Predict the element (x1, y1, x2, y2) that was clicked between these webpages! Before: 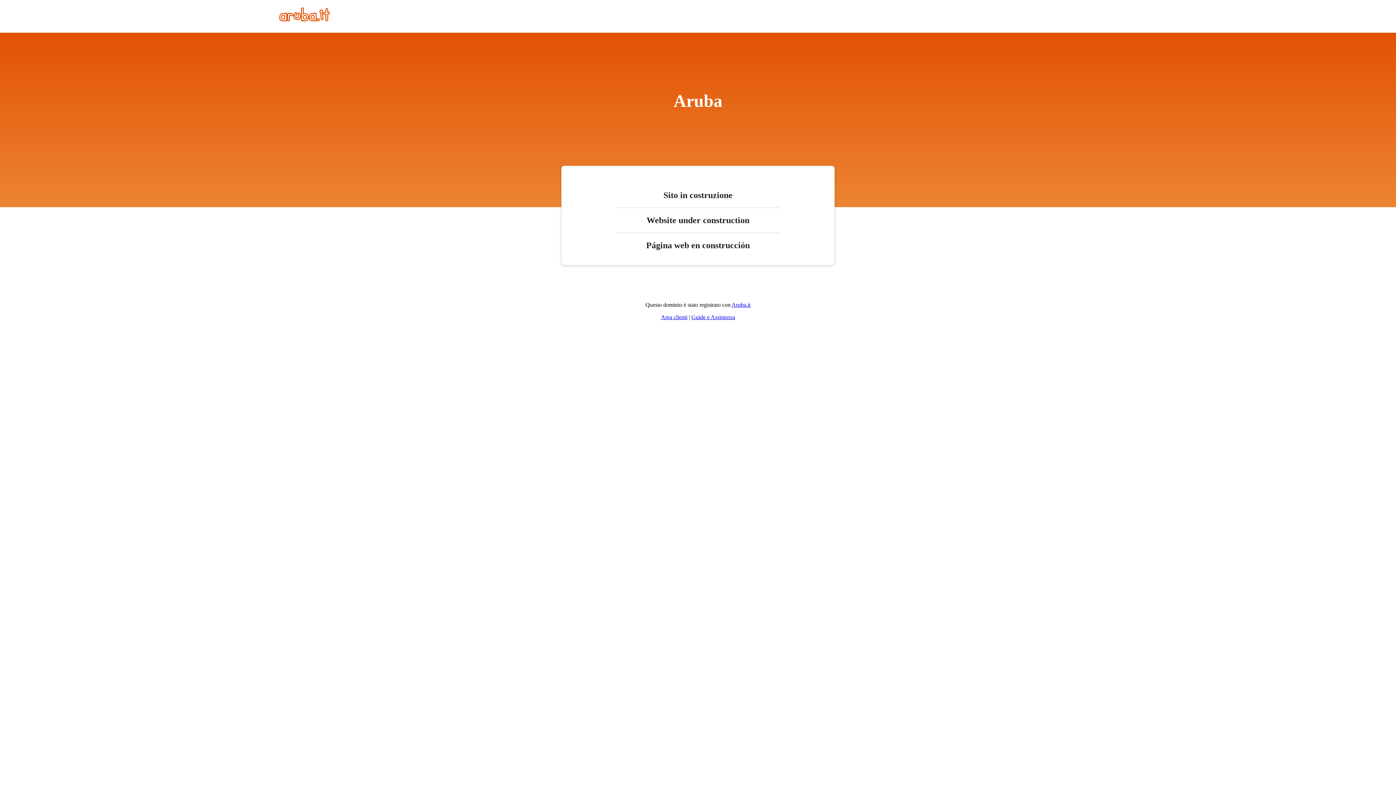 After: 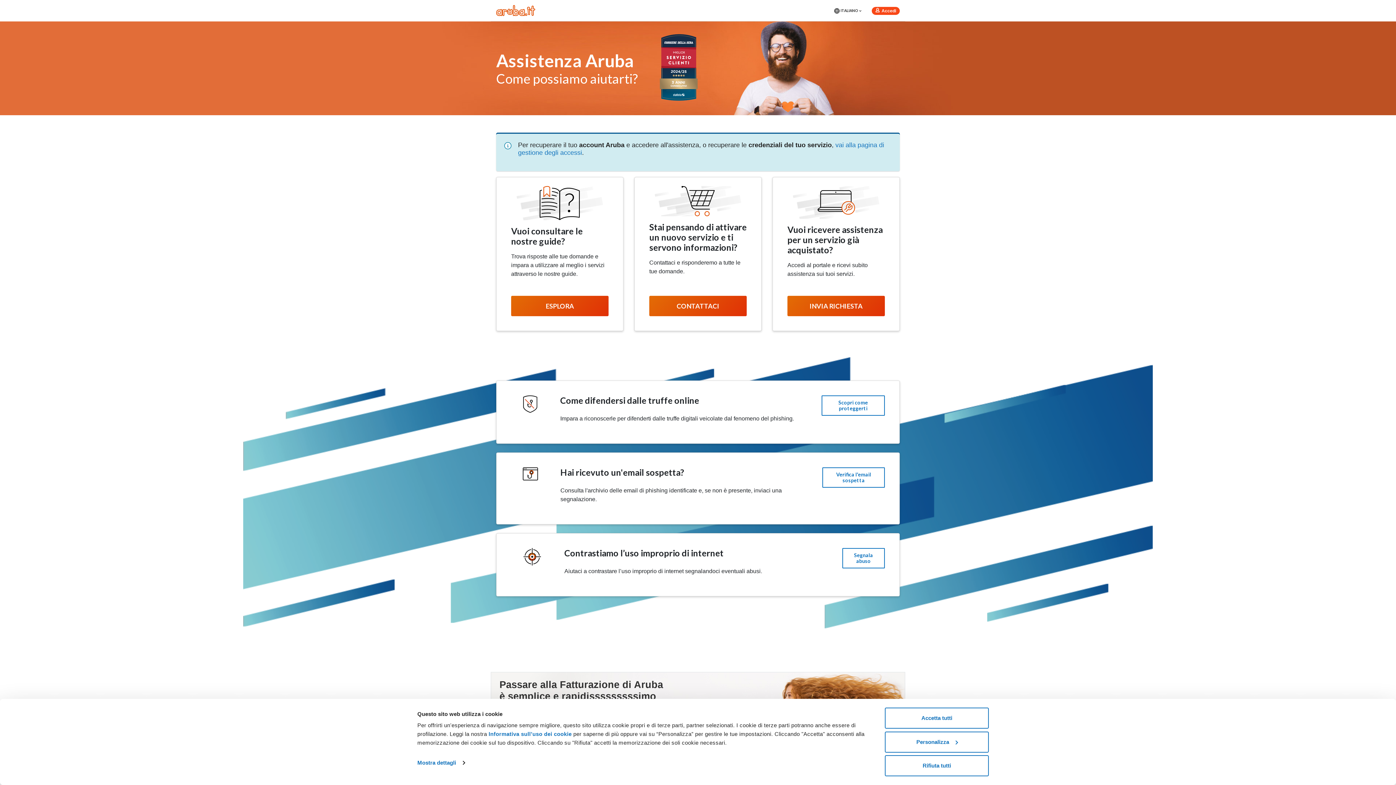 Action: label: Guide e Assistenza bbox: (691, 314, 735, 320)